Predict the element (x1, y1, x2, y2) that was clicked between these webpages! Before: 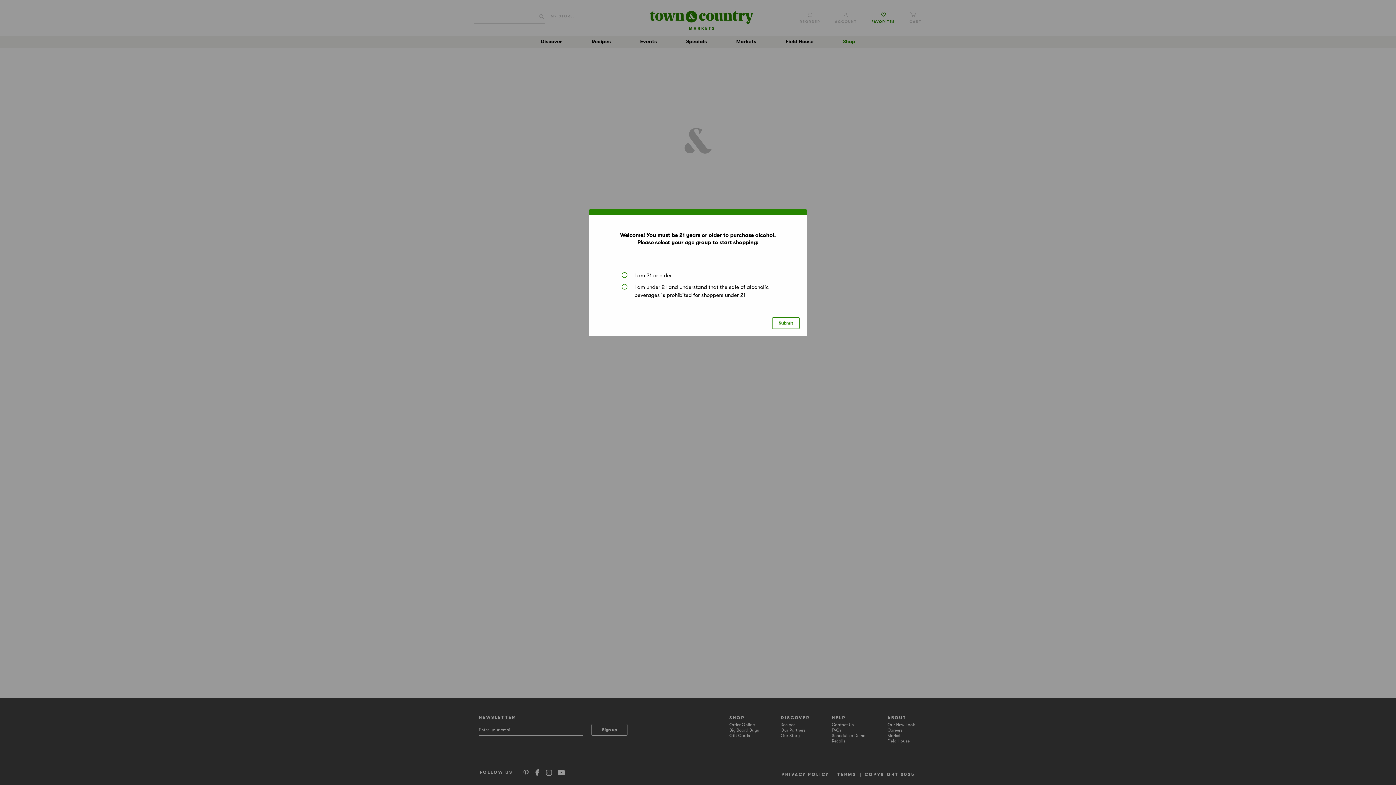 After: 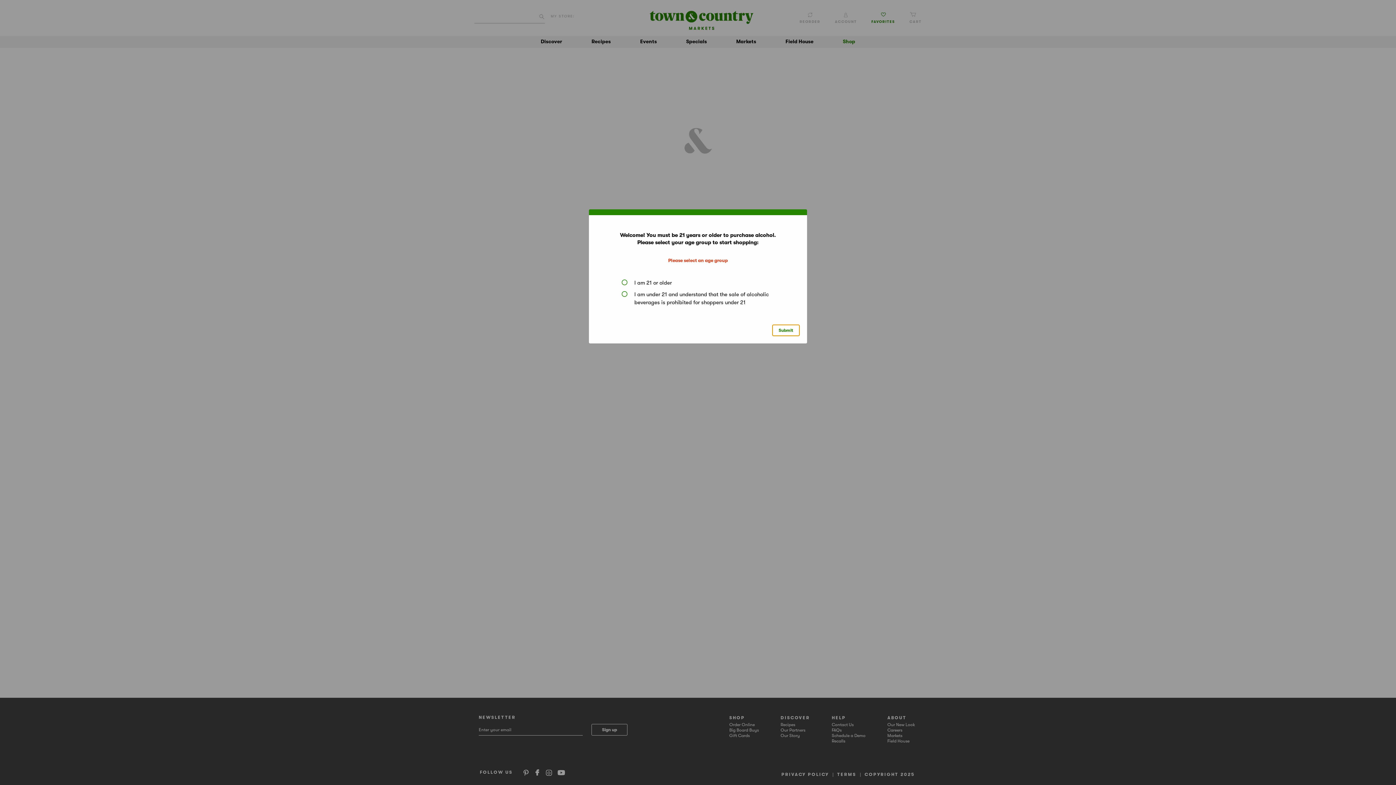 Action: bbox: (772, 317, 800, 329) label: Submit